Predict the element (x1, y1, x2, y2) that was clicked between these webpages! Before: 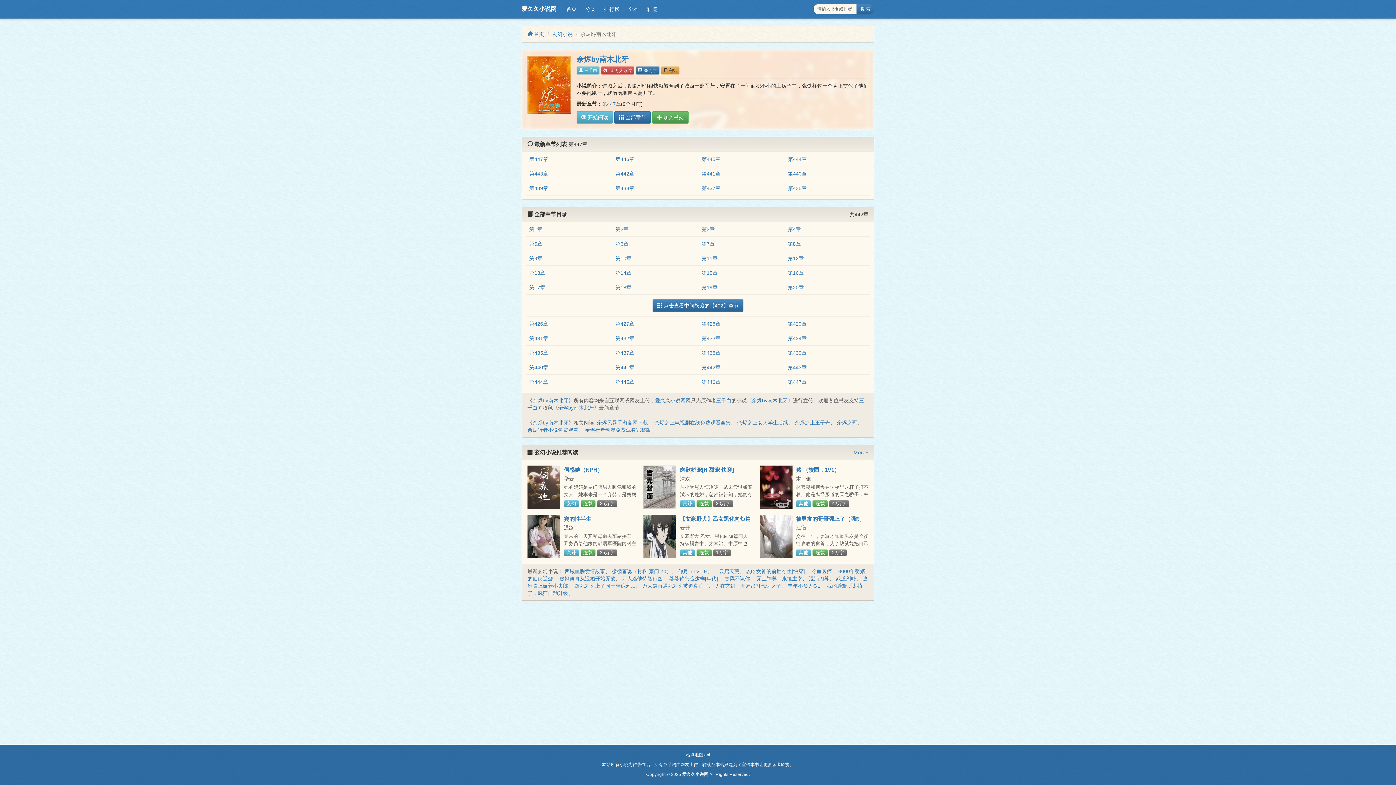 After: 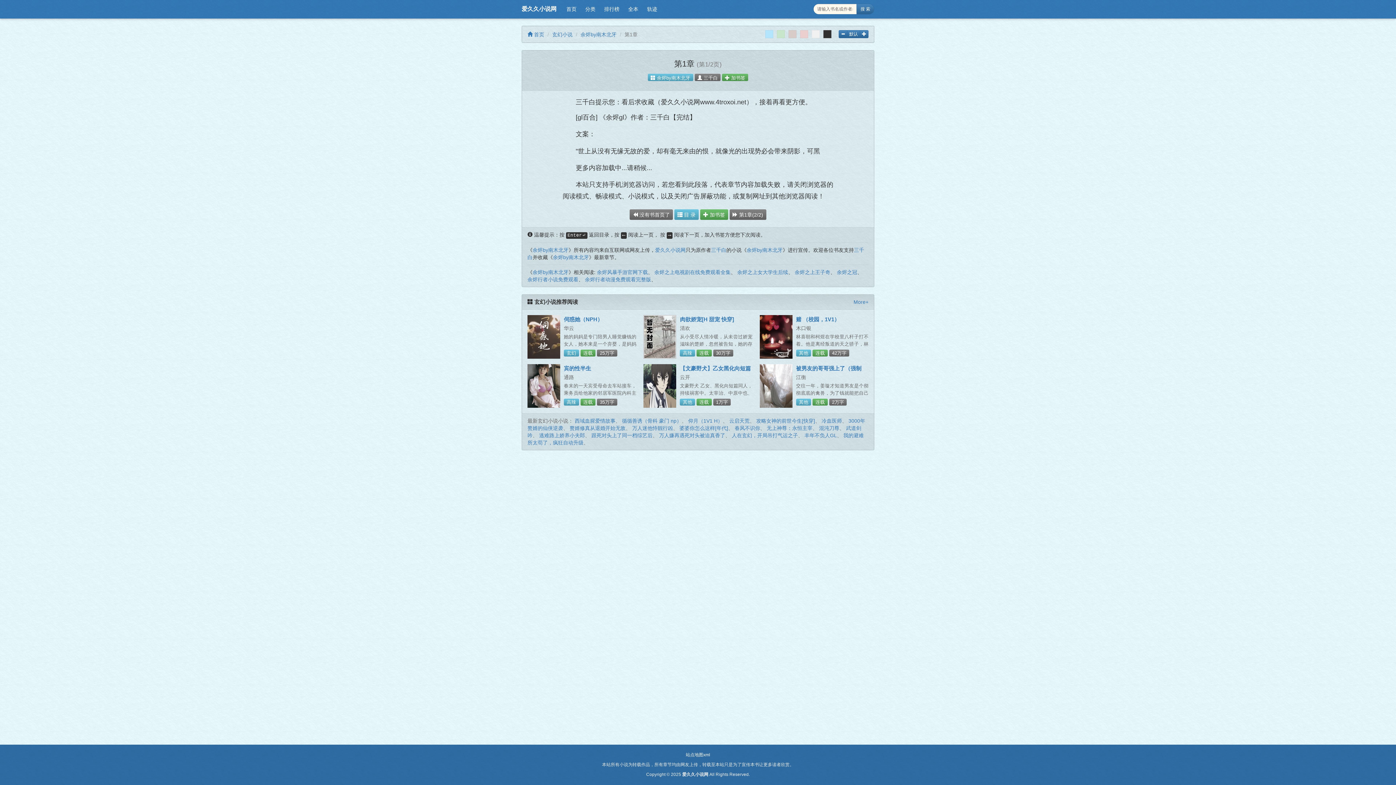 Action: label:  开始阅读 bbox: (576, 111, 613, 123)